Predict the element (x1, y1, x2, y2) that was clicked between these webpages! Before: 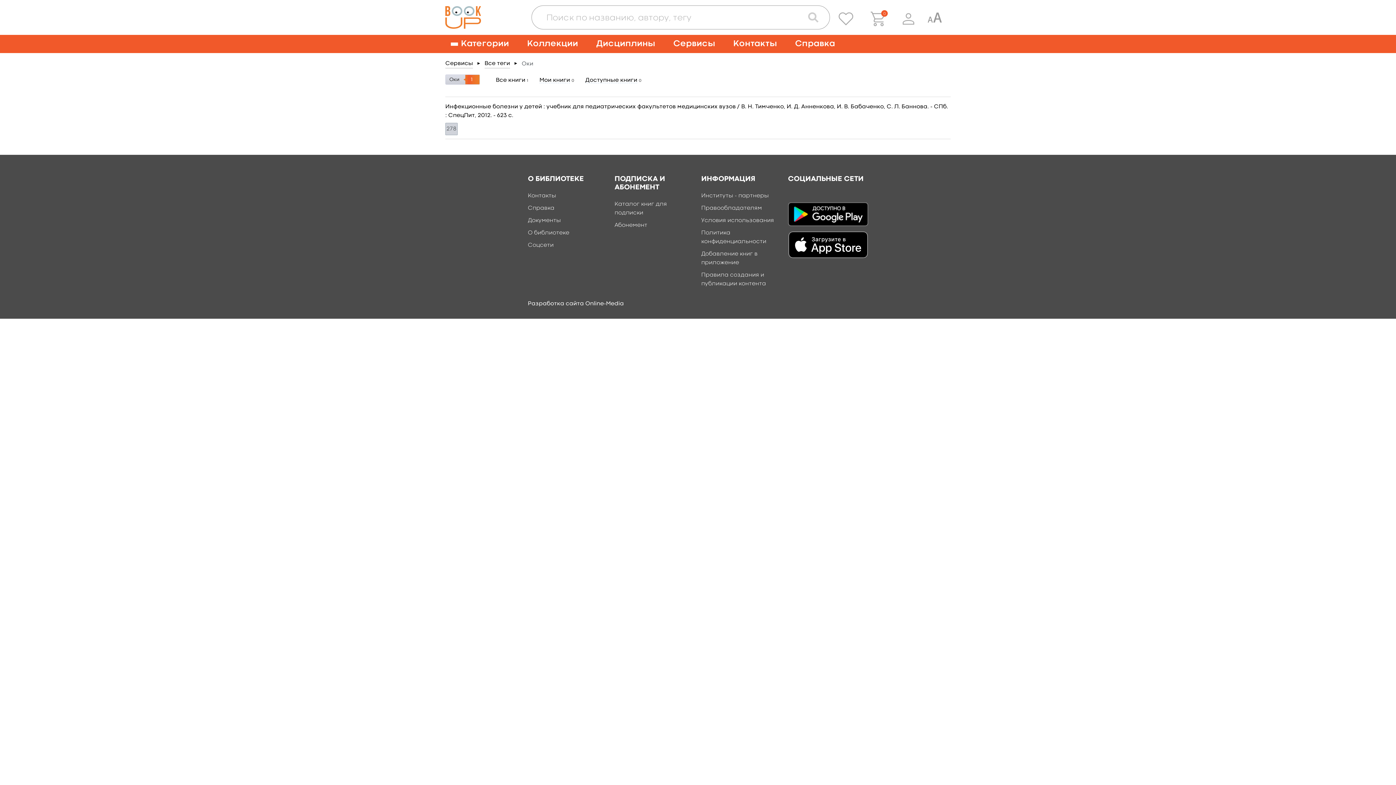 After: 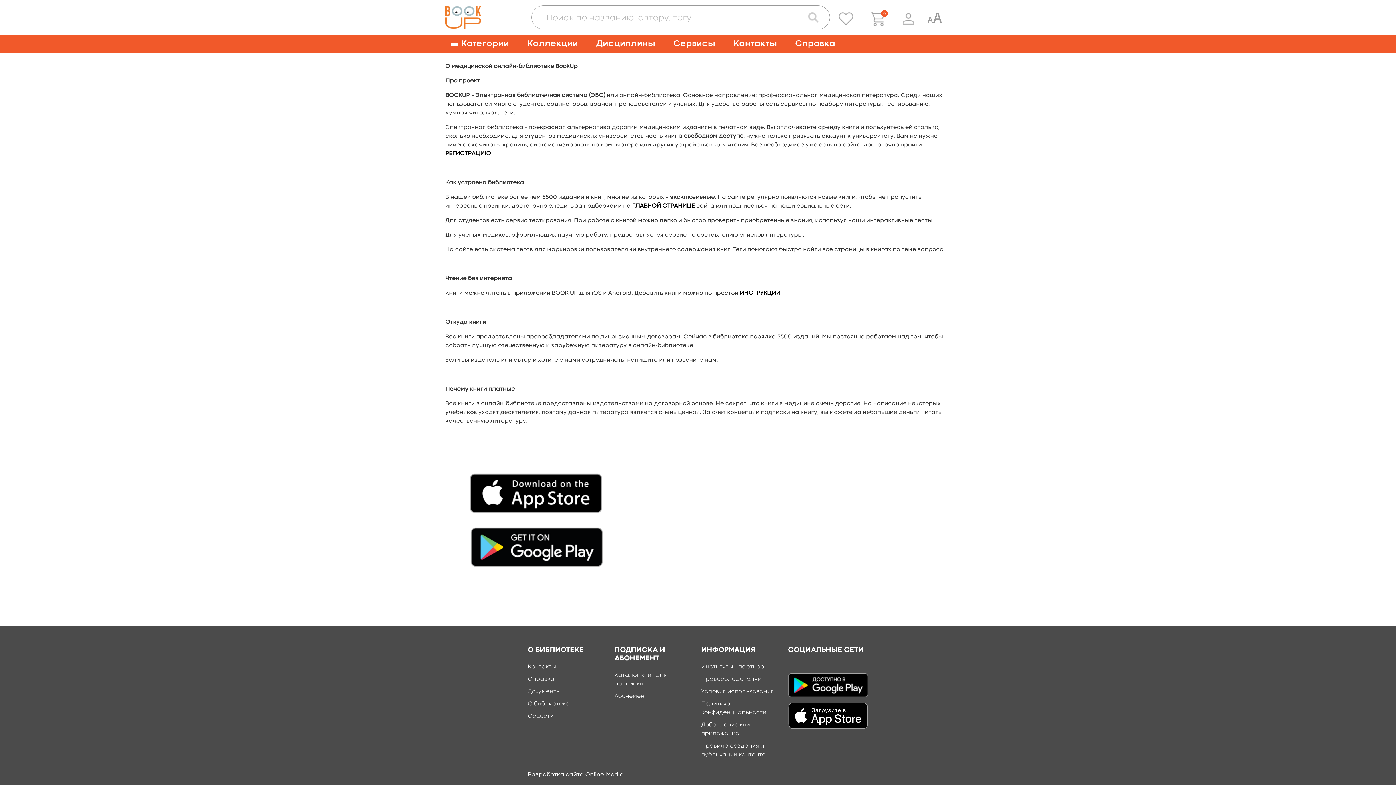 Action: bbox: (528, 230, 569, 235) label: О библиотеке